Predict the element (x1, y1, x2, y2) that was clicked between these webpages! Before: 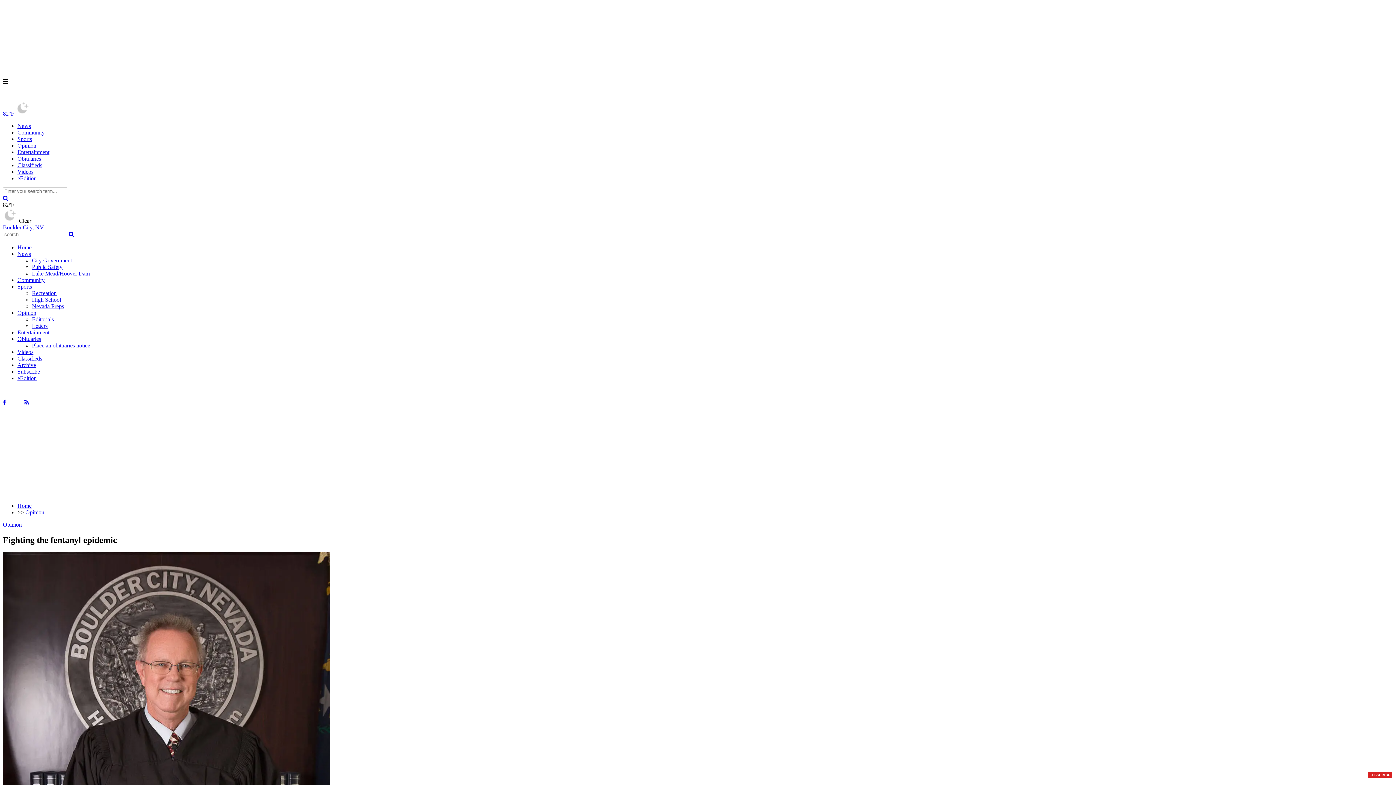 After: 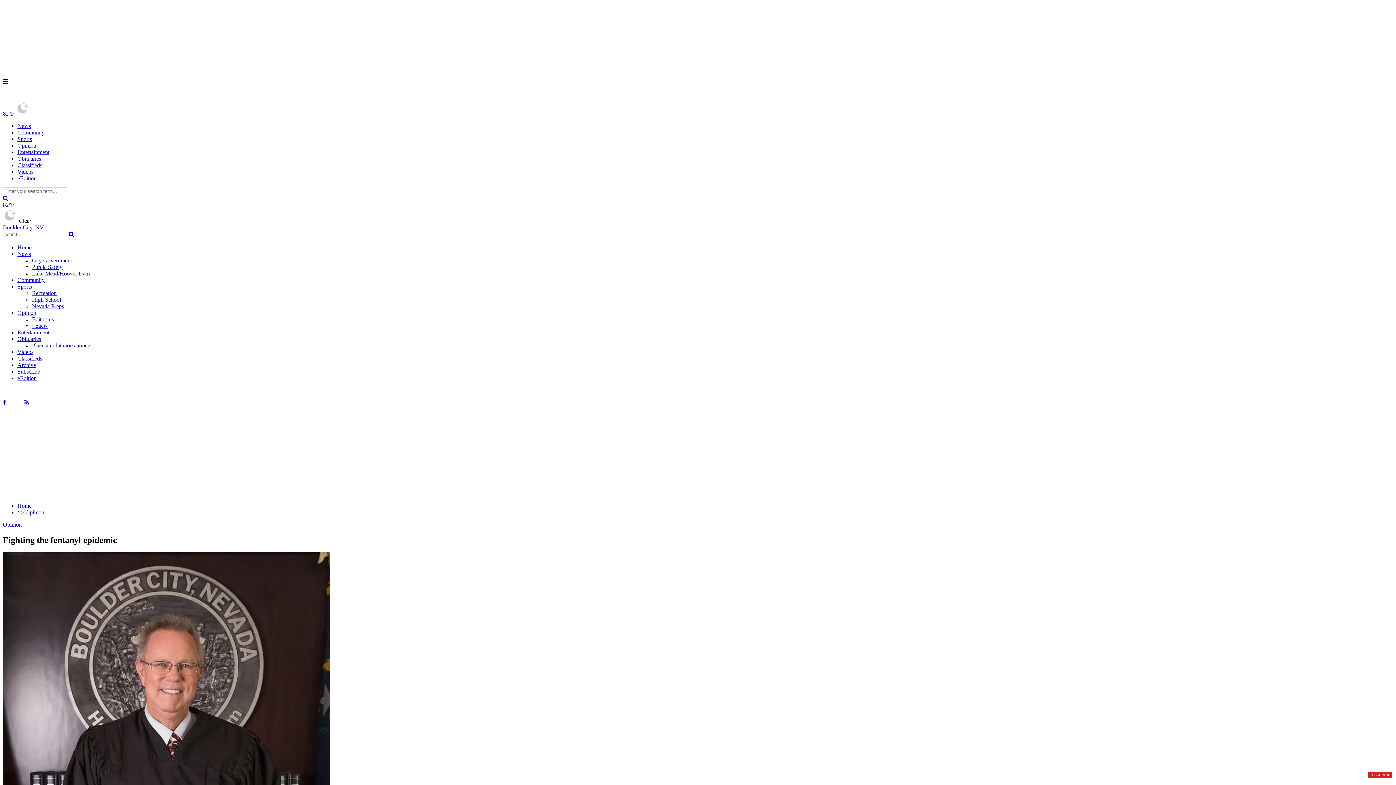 Action: label: rj_social_rss bbox: (24, 399, 29, 405)